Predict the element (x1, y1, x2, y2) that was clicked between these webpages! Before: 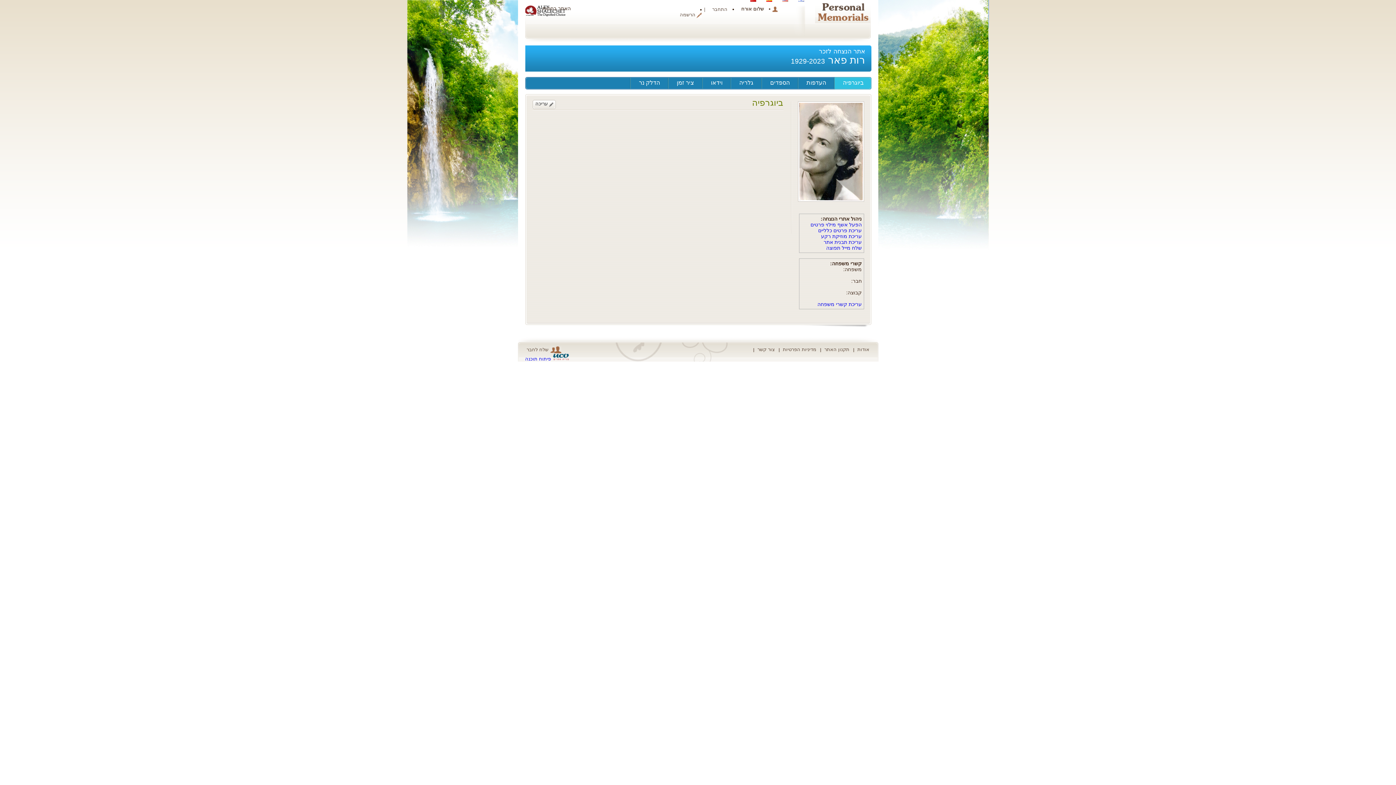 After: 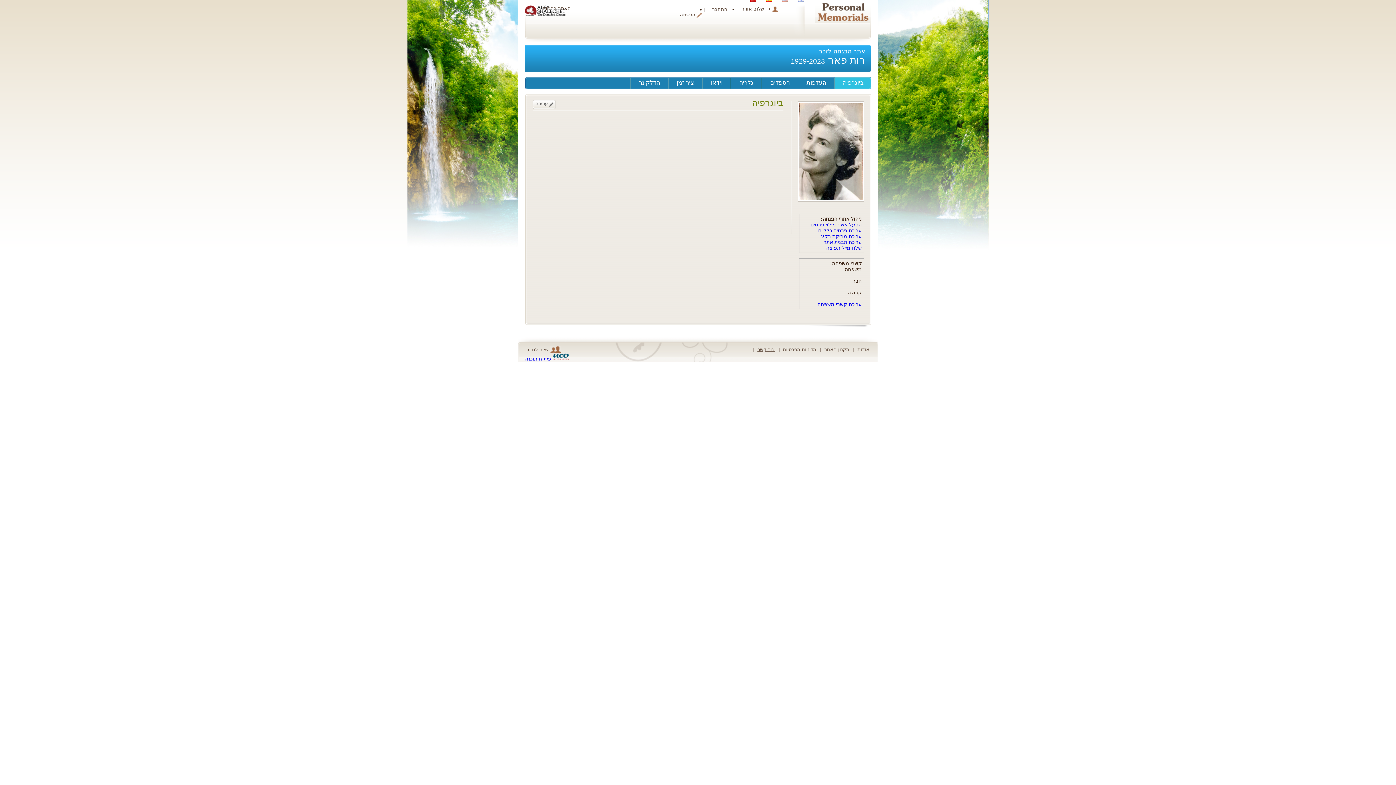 Action: bbox: (757, 347, 775, 352) label: צור קשר